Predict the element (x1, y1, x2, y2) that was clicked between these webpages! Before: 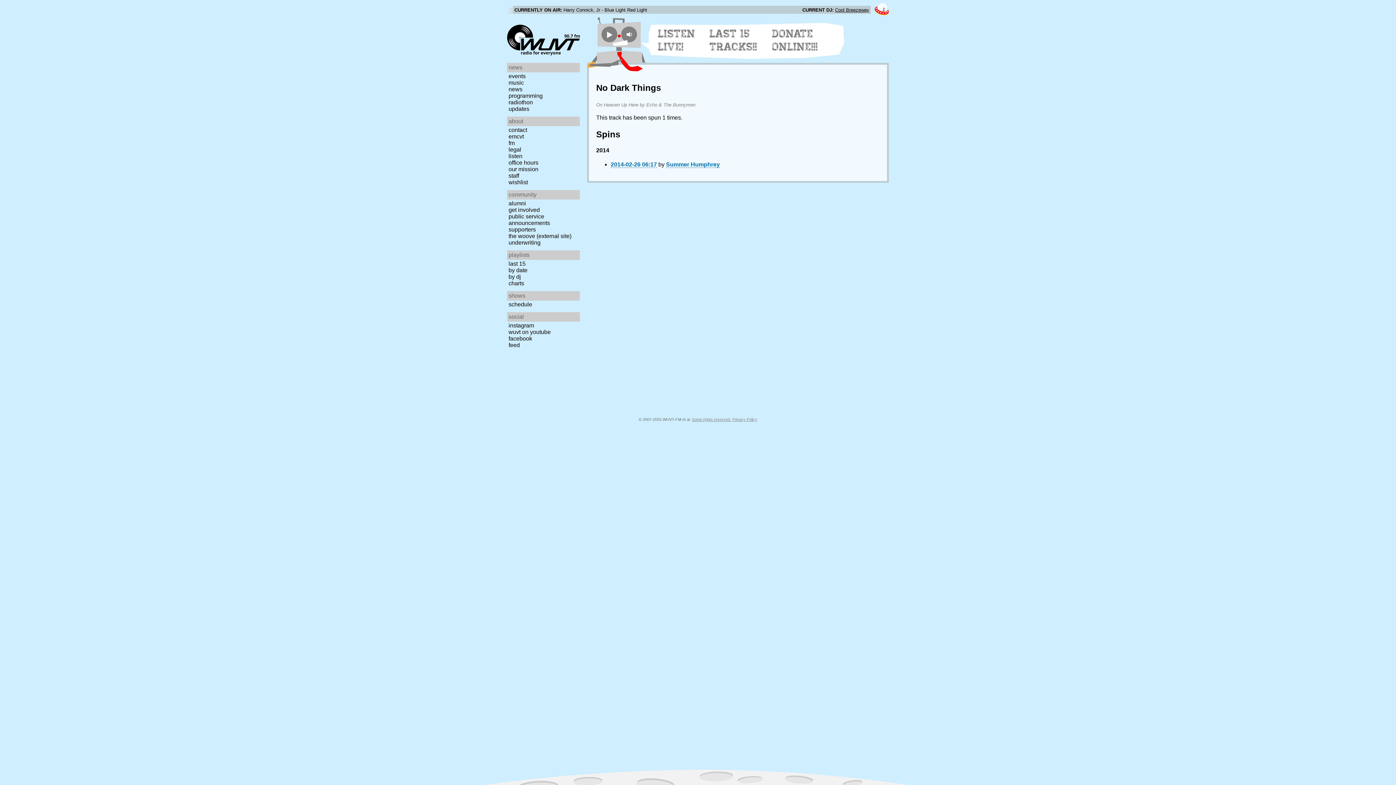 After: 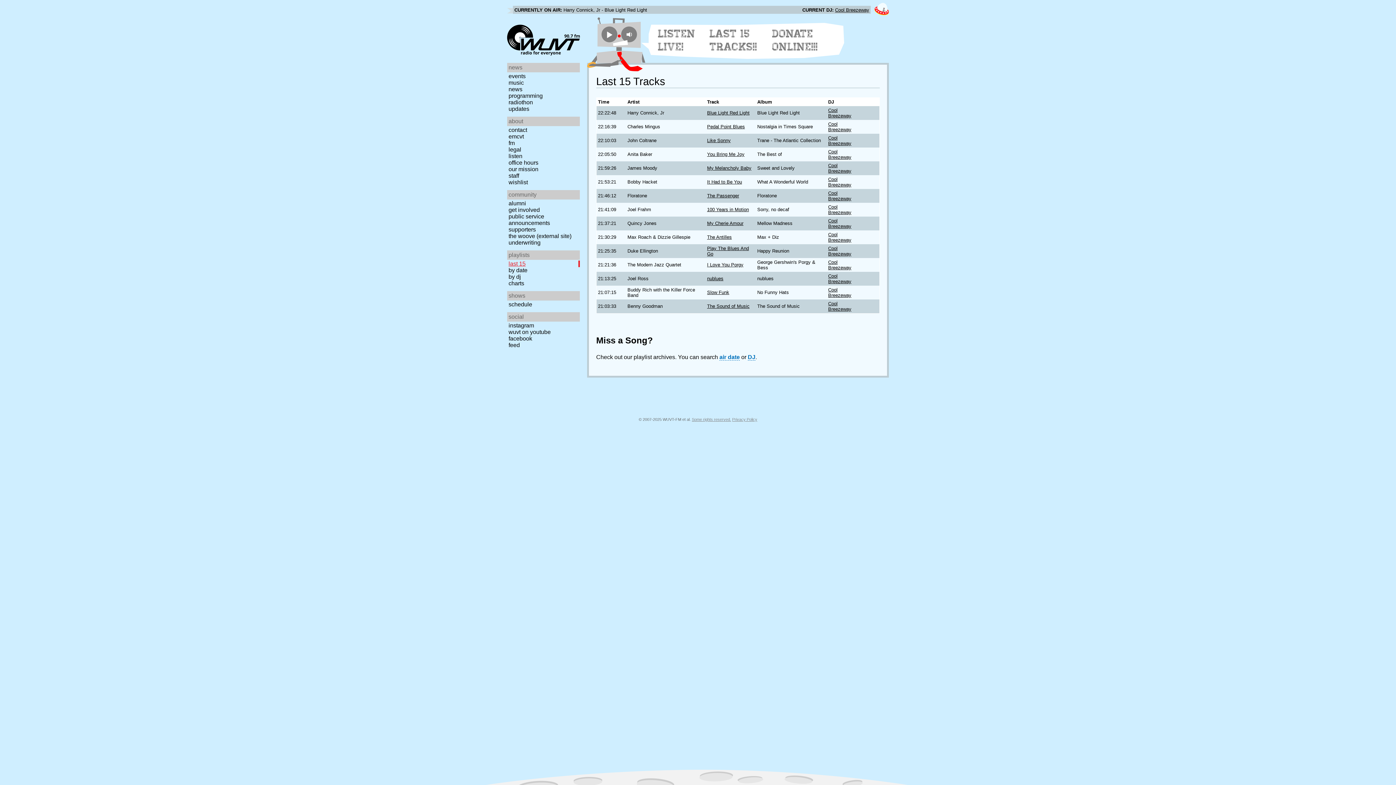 Action: label: last 15 bbox: (507, 260, 582, 267)